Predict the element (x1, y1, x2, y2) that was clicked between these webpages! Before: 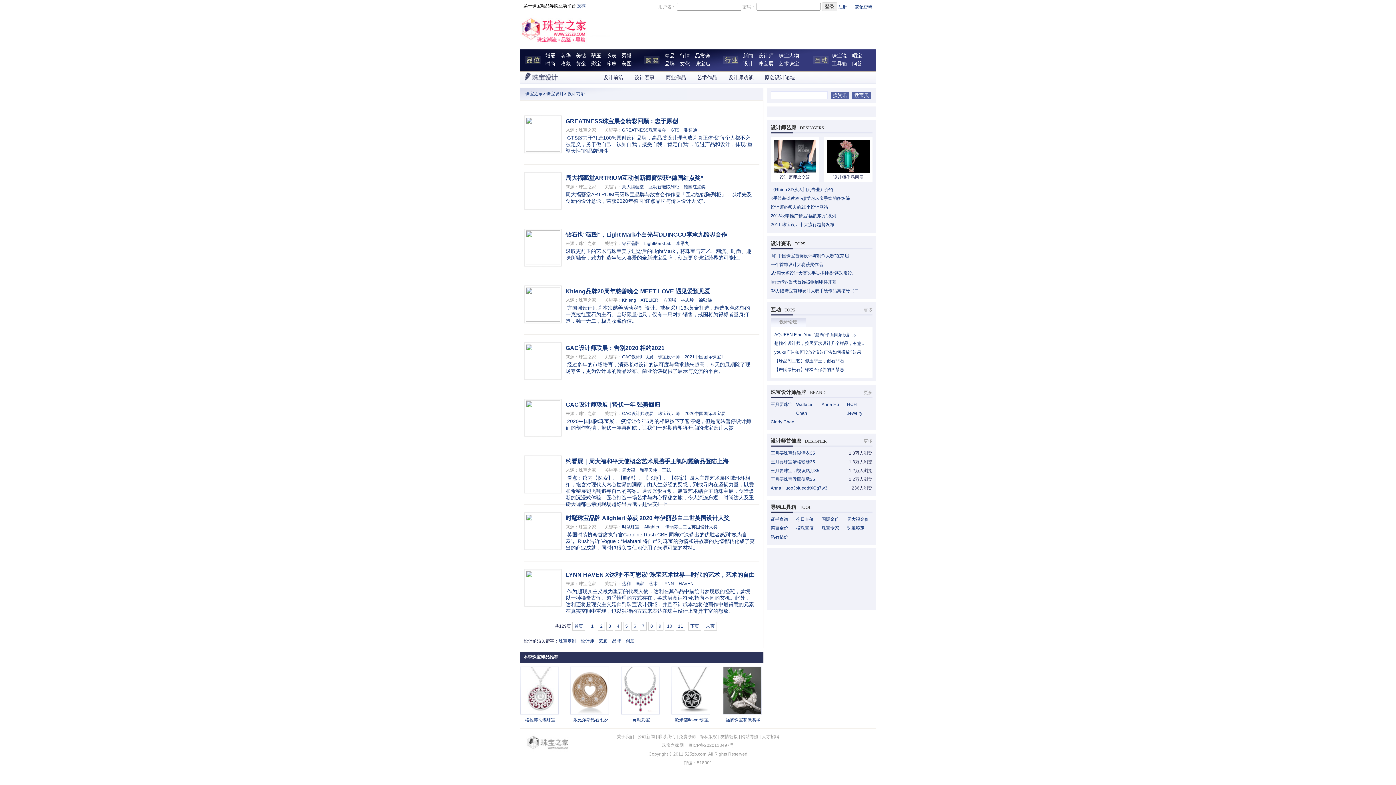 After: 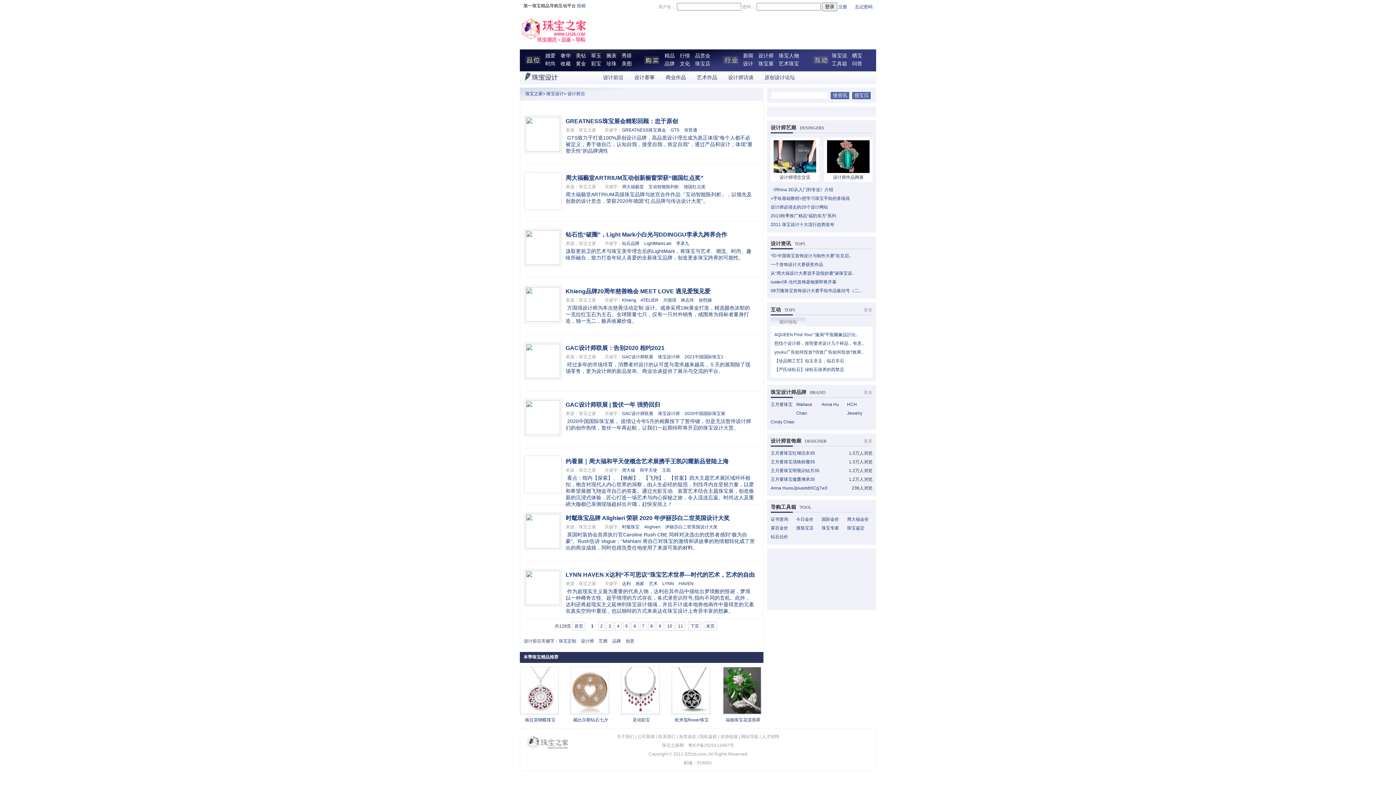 Action: bbox: (723, 710, 761, 715)